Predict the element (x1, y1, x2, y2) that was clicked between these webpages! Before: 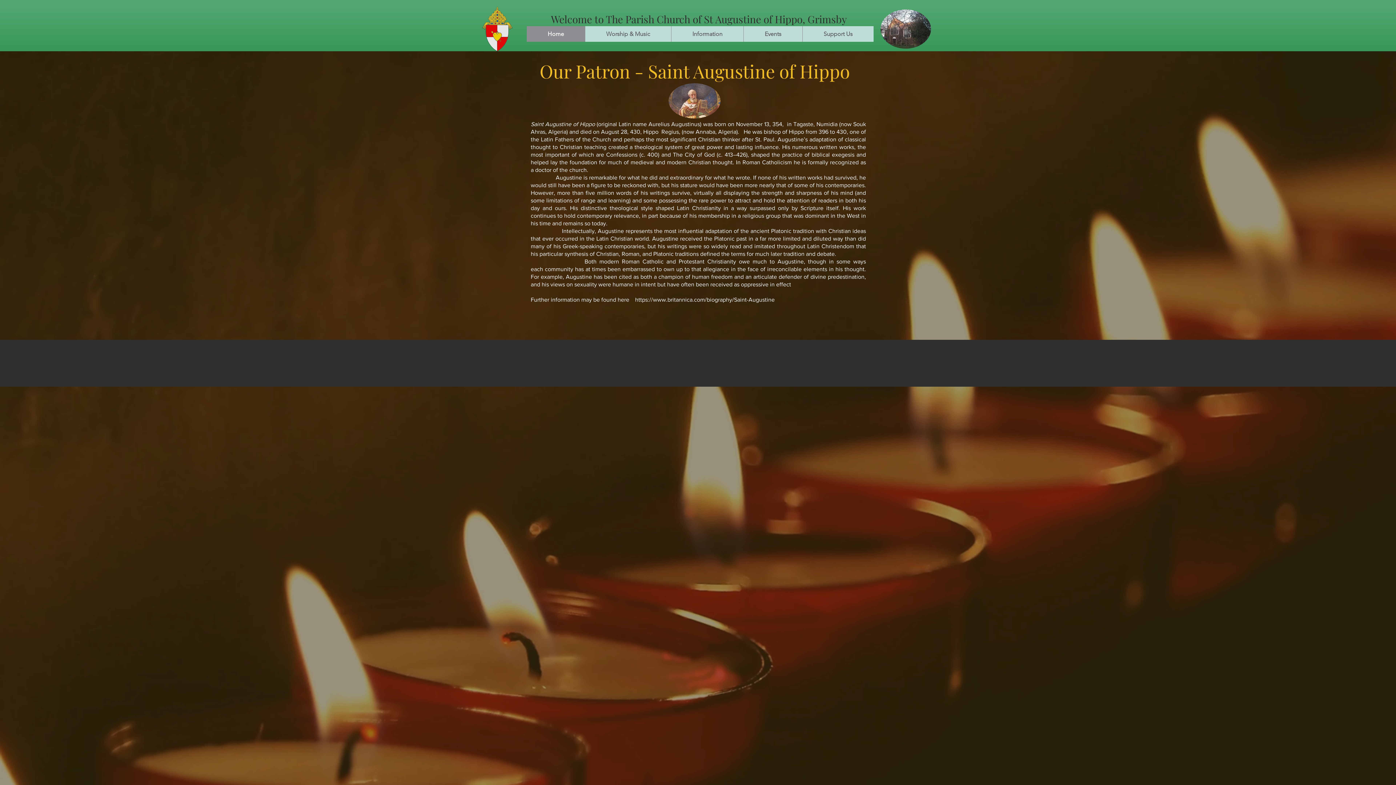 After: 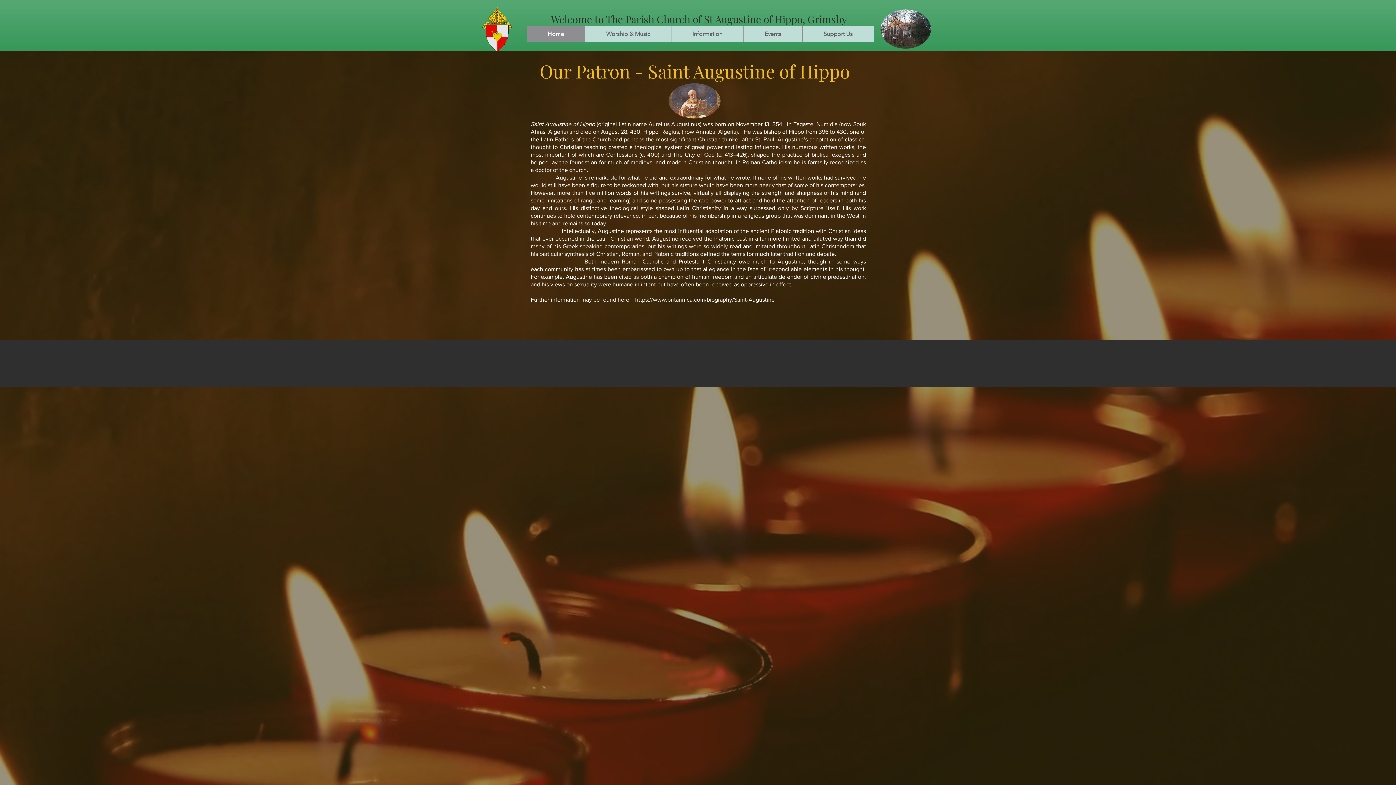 Action: label: sexuality bbox: (574, 281, 597, 287)